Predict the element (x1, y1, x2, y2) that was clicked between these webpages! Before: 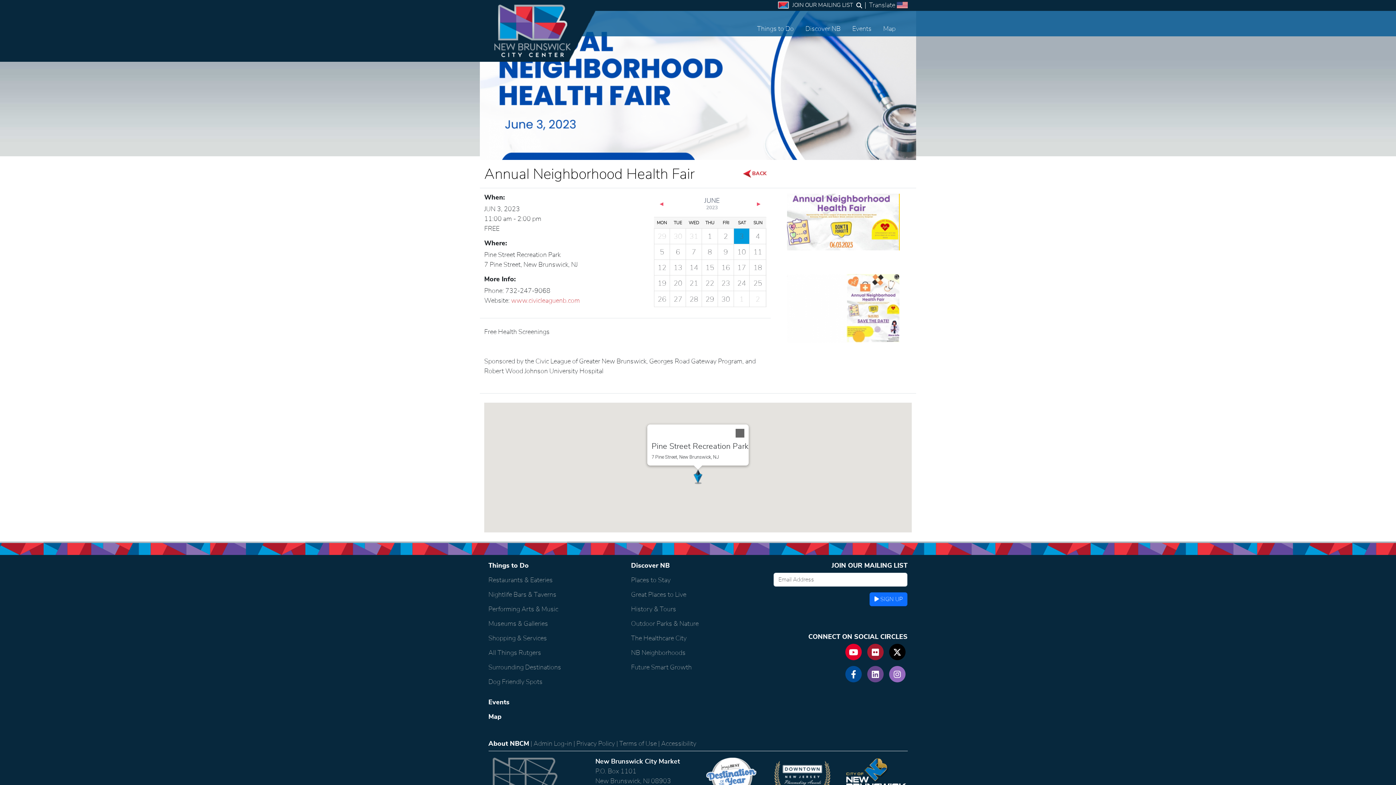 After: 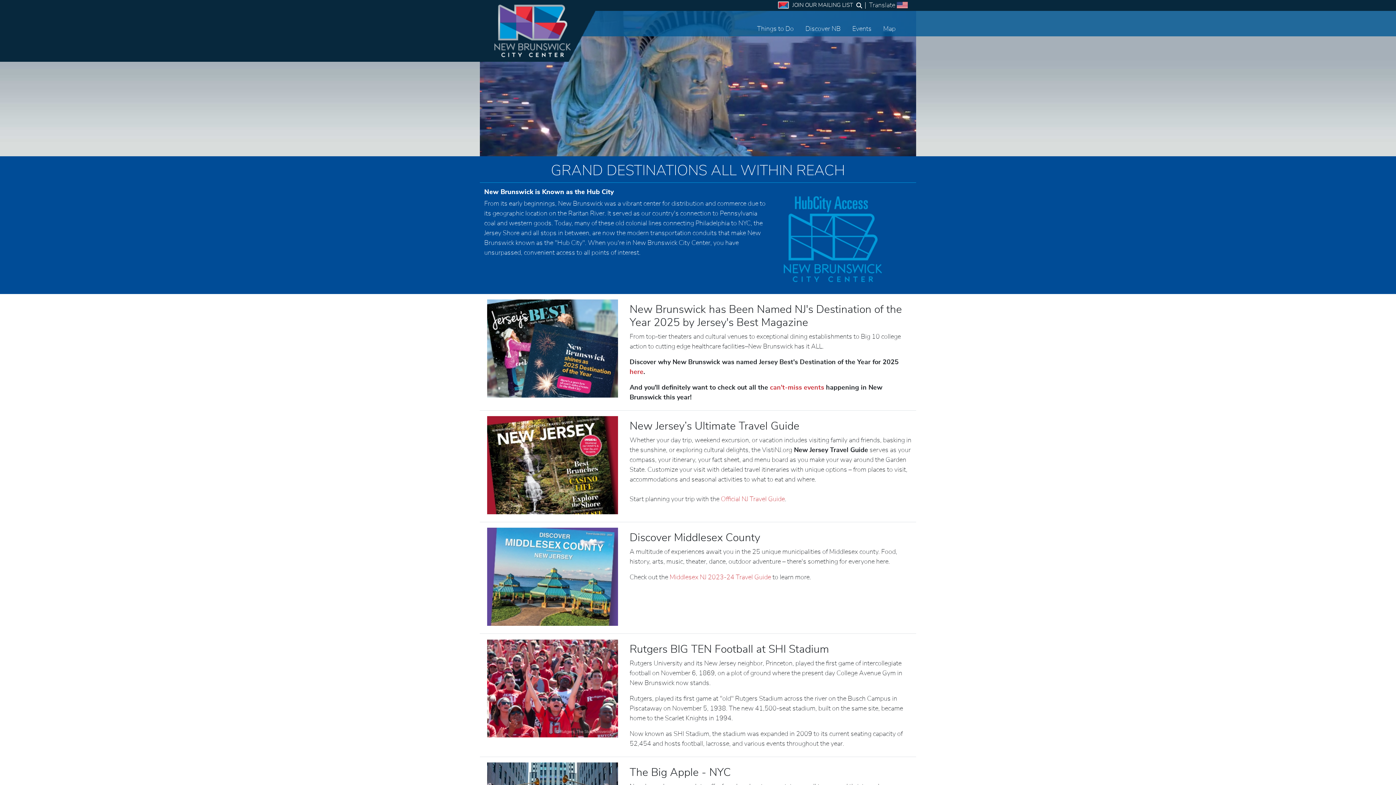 Action: label: Surrounding Destinations bbox: (488, 660, 622, 675)